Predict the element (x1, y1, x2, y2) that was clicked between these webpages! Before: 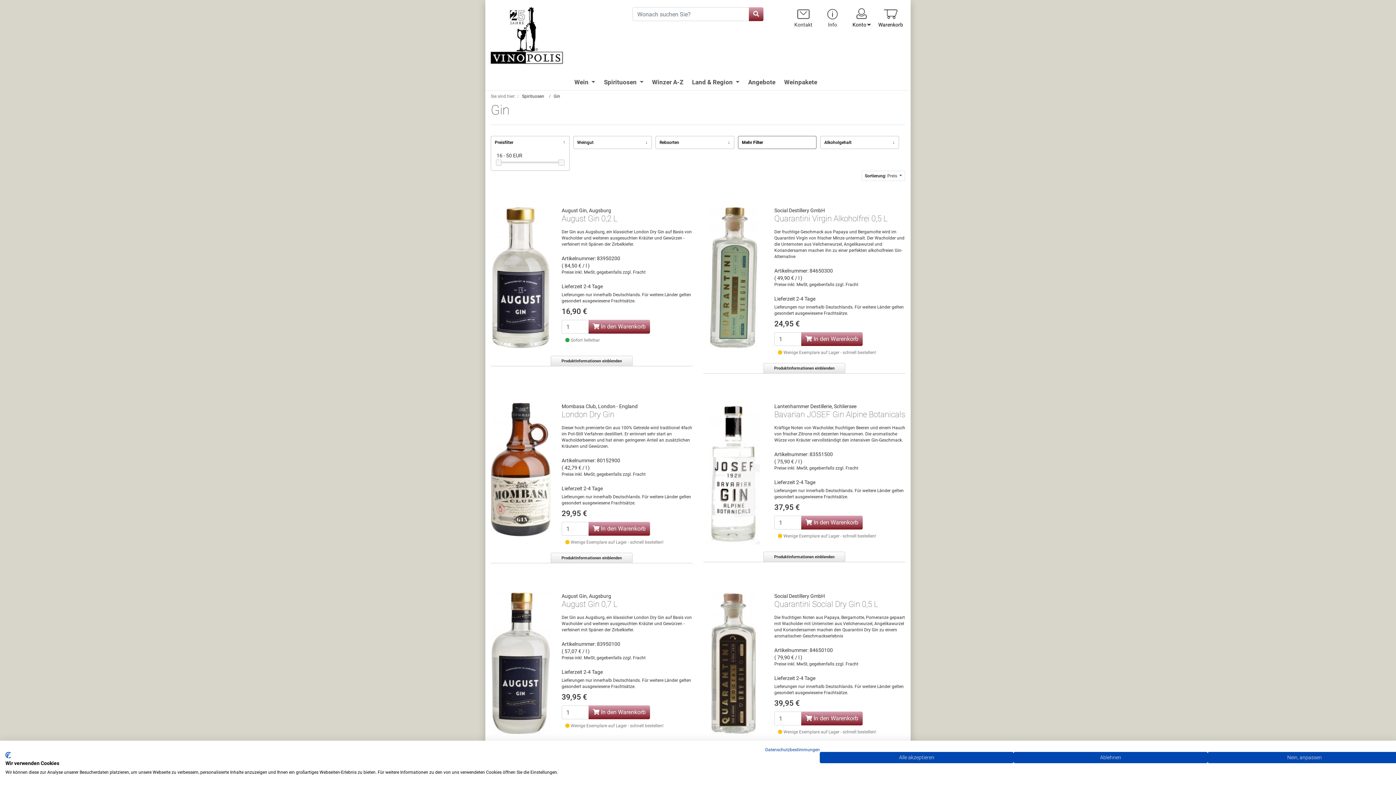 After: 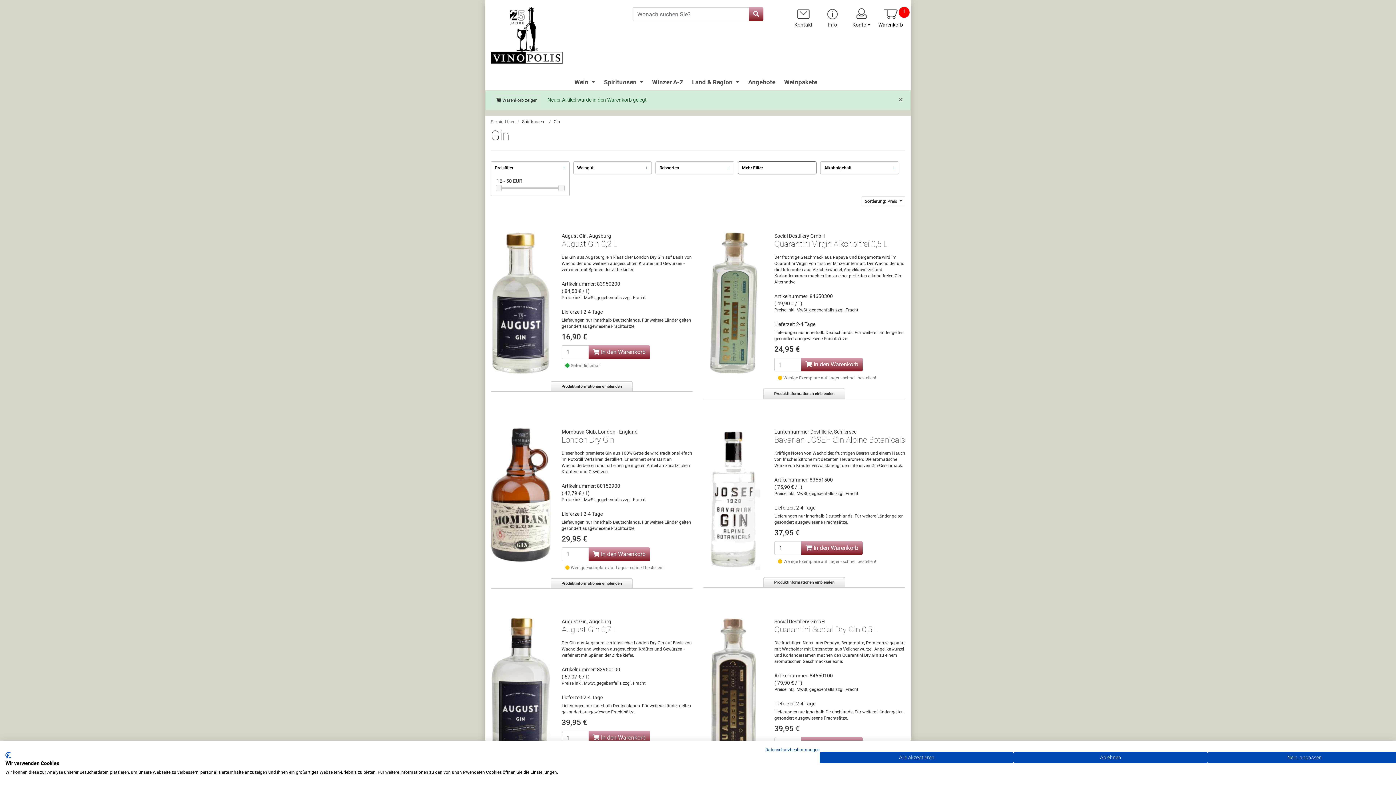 Action: bbox: (801, 712, 862, 725) label:  In den Warenkorb